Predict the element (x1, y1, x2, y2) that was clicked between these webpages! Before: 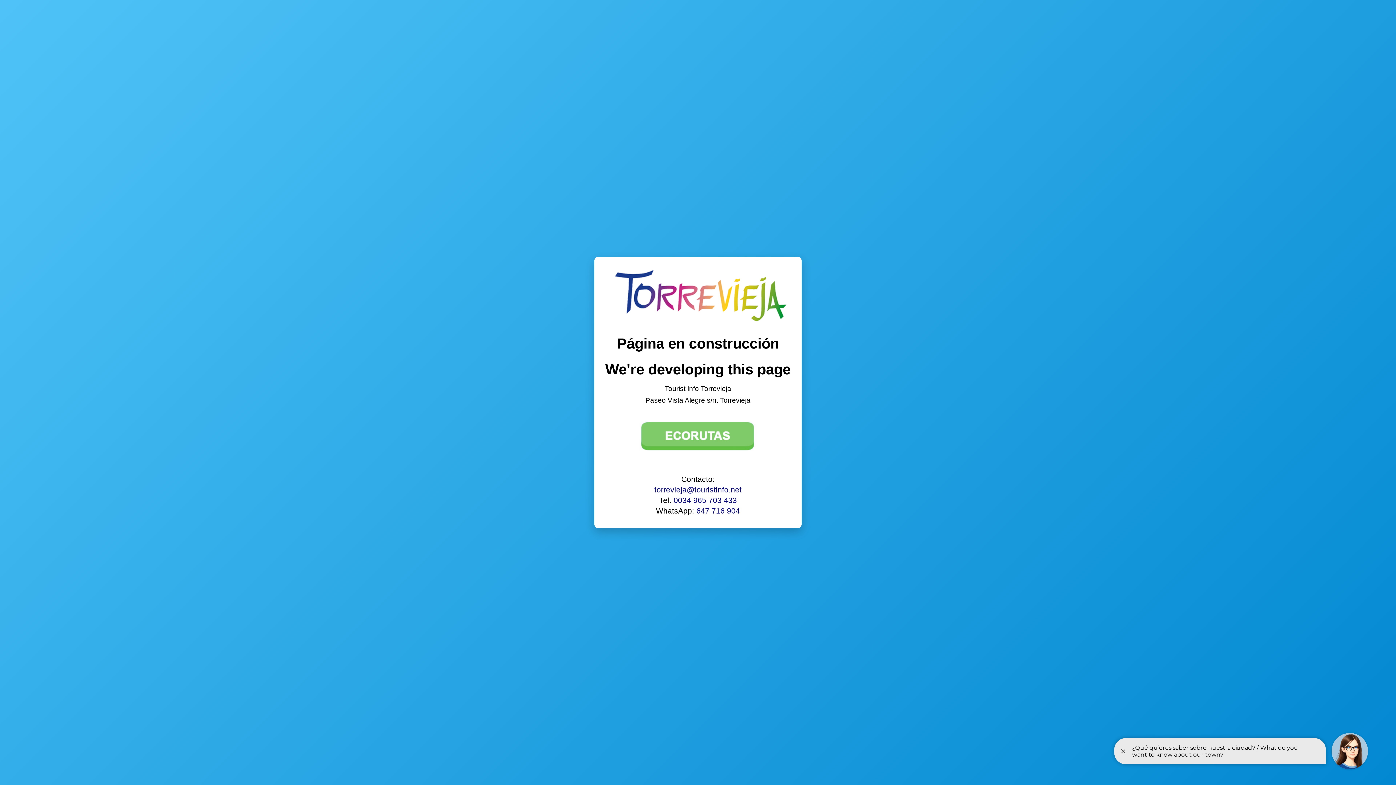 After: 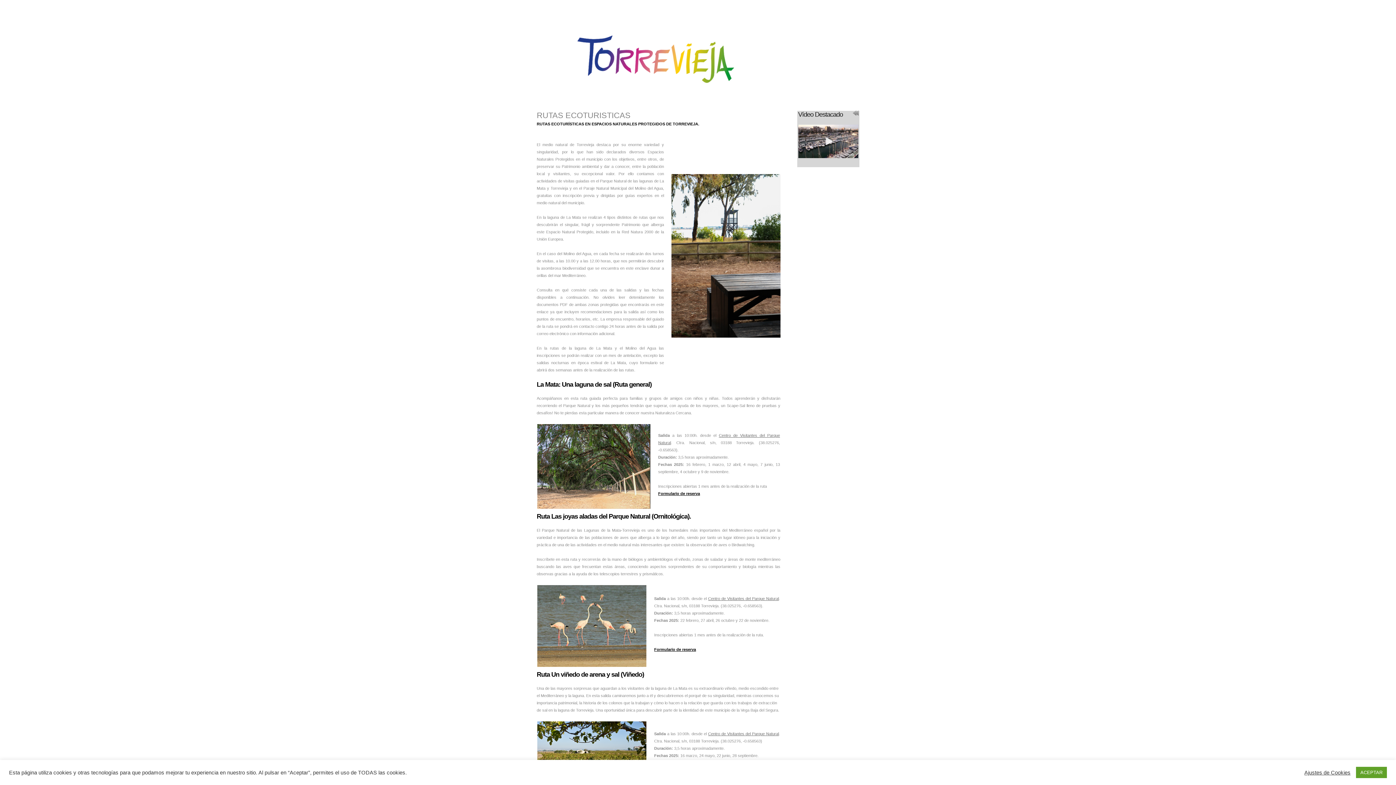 Action: bbox: (637, 449, 759, 457)